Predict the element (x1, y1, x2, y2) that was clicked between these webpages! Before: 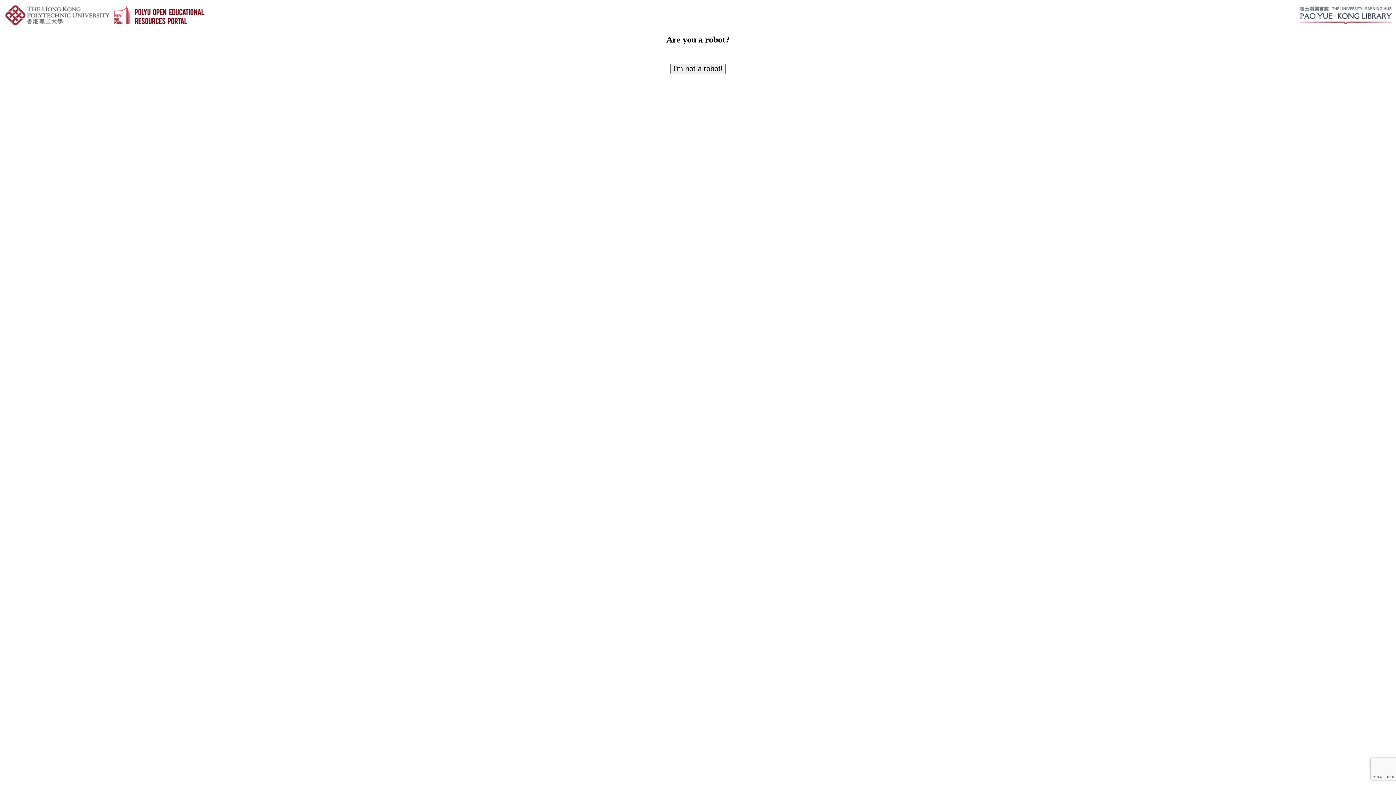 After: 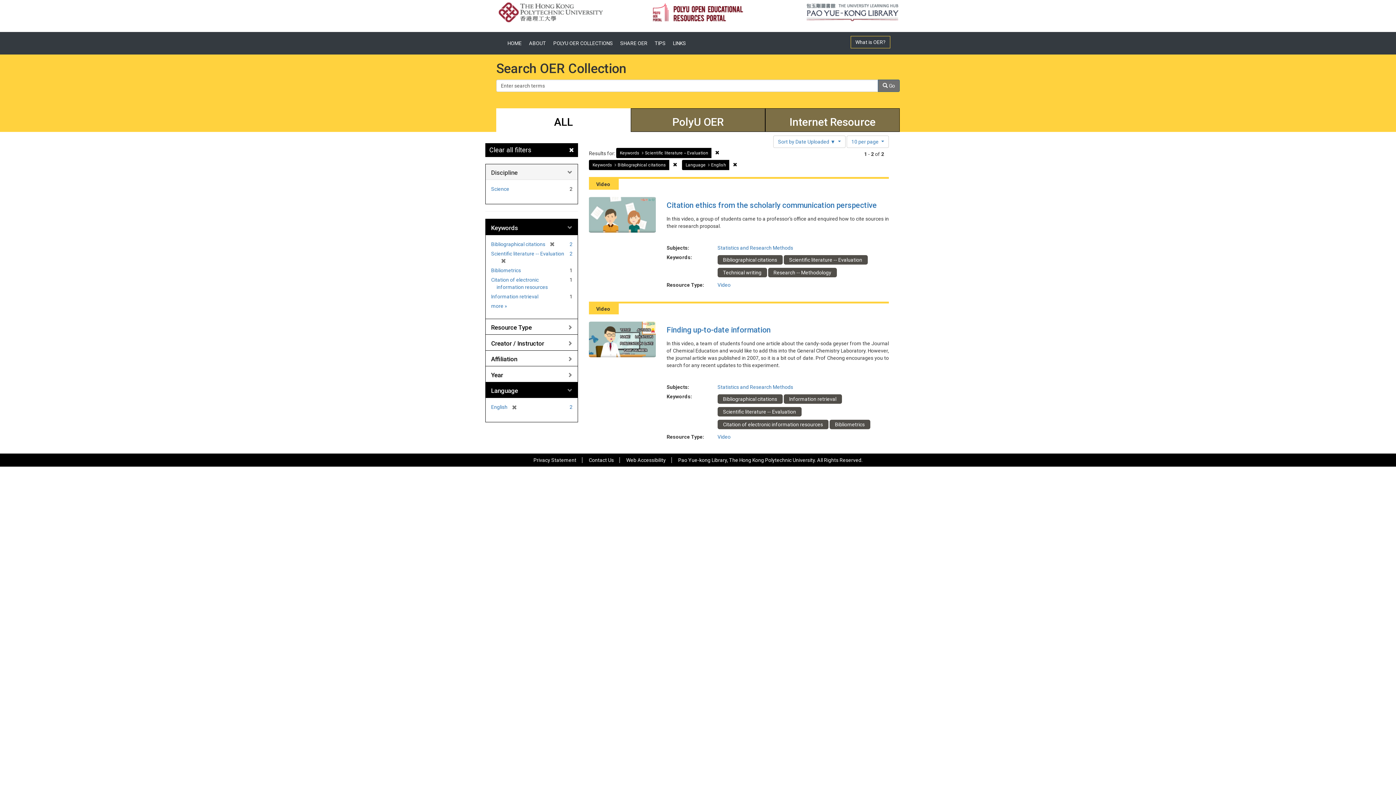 Action: label: I'm not a robot! bbox: (670, 63, 725, 74)